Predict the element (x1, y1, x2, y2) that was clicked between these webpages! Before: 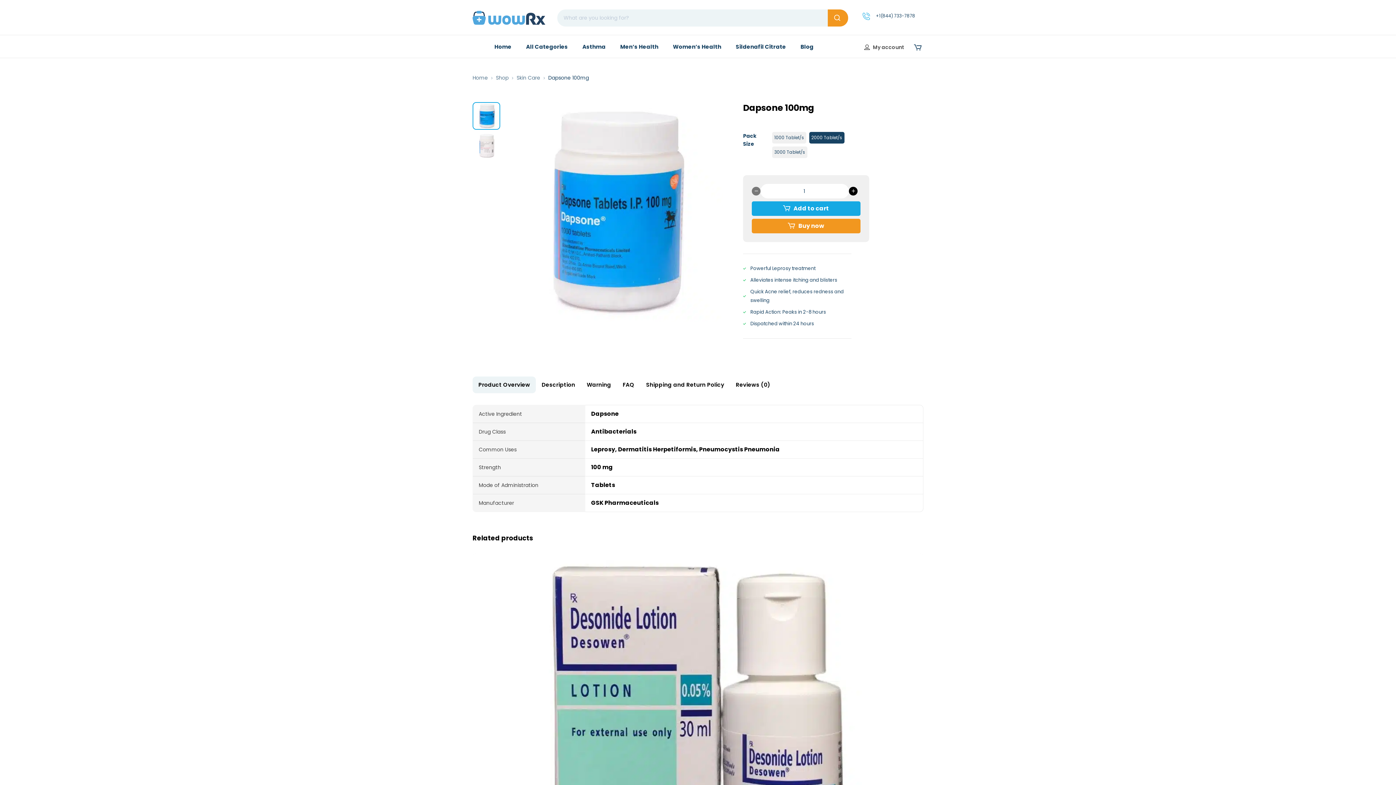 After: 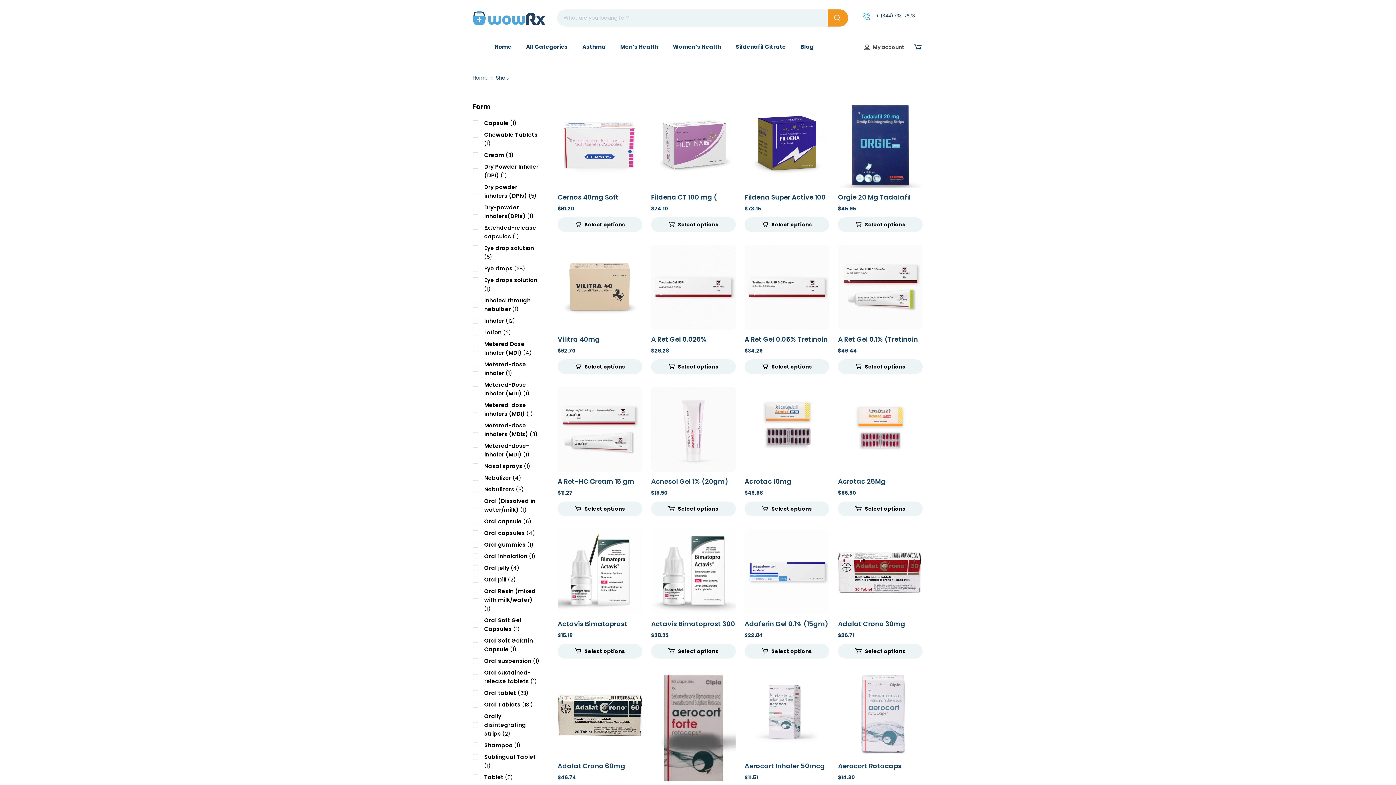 Action: bbox: (496, 74, 508, 81) label: Shop